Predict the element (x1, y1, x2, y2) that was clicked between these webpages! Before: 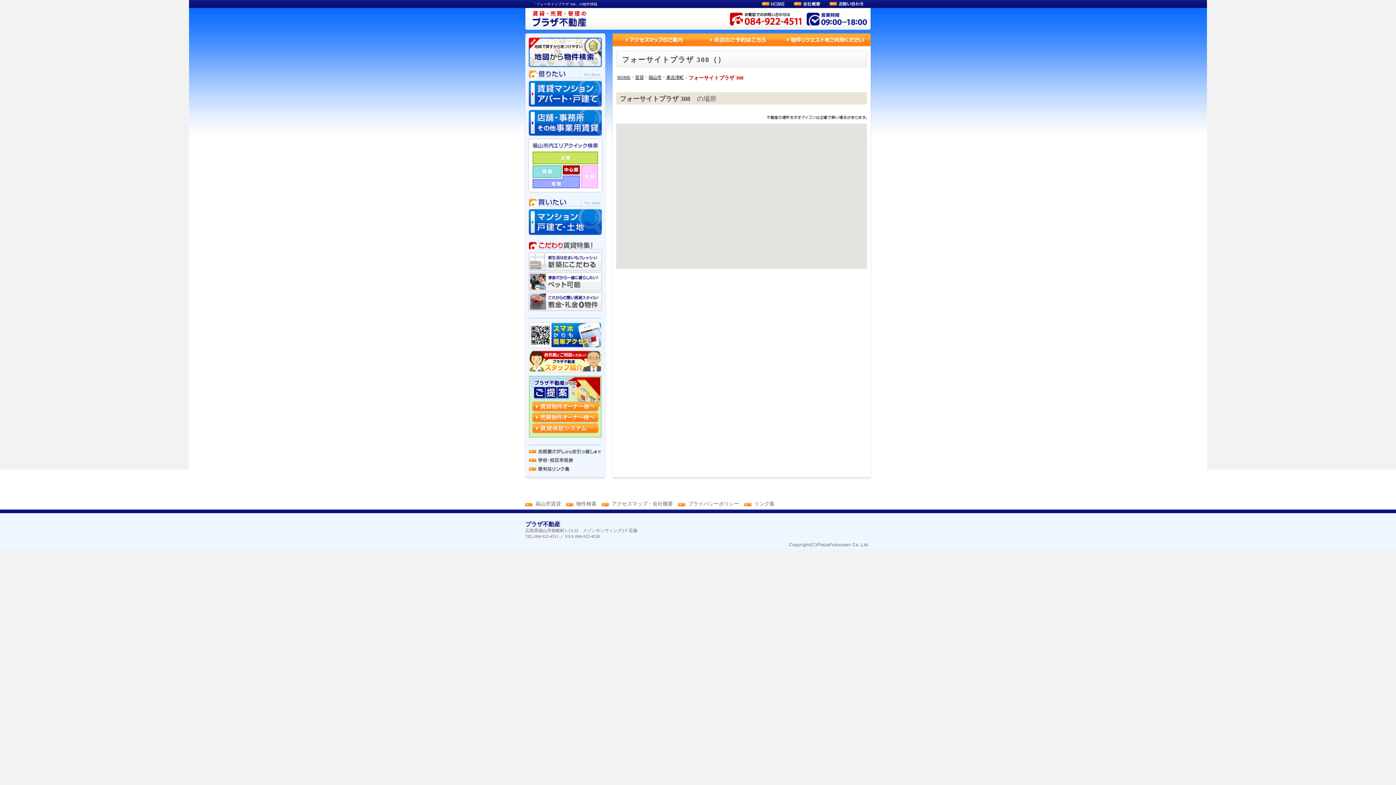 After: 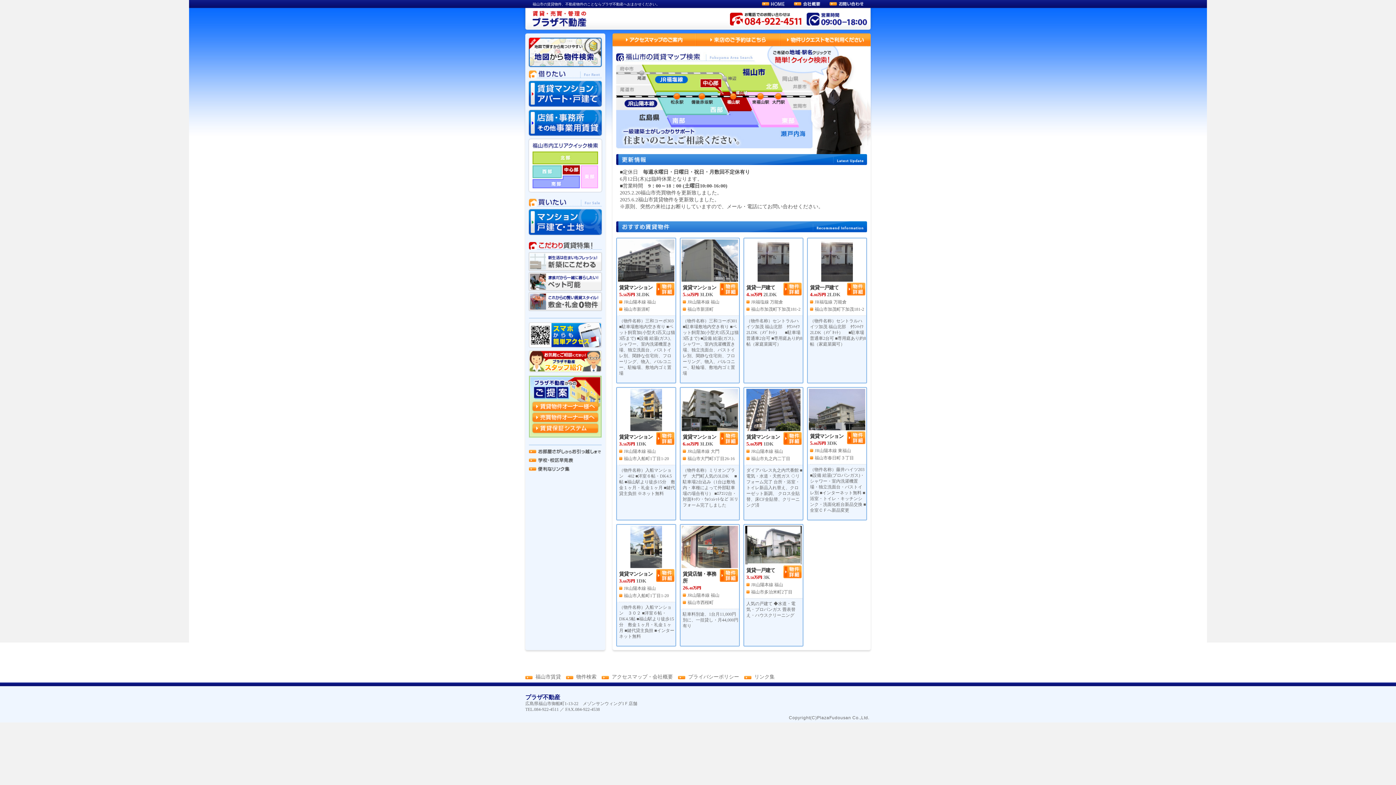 Action: bbox: (762, 1, 794, 7)